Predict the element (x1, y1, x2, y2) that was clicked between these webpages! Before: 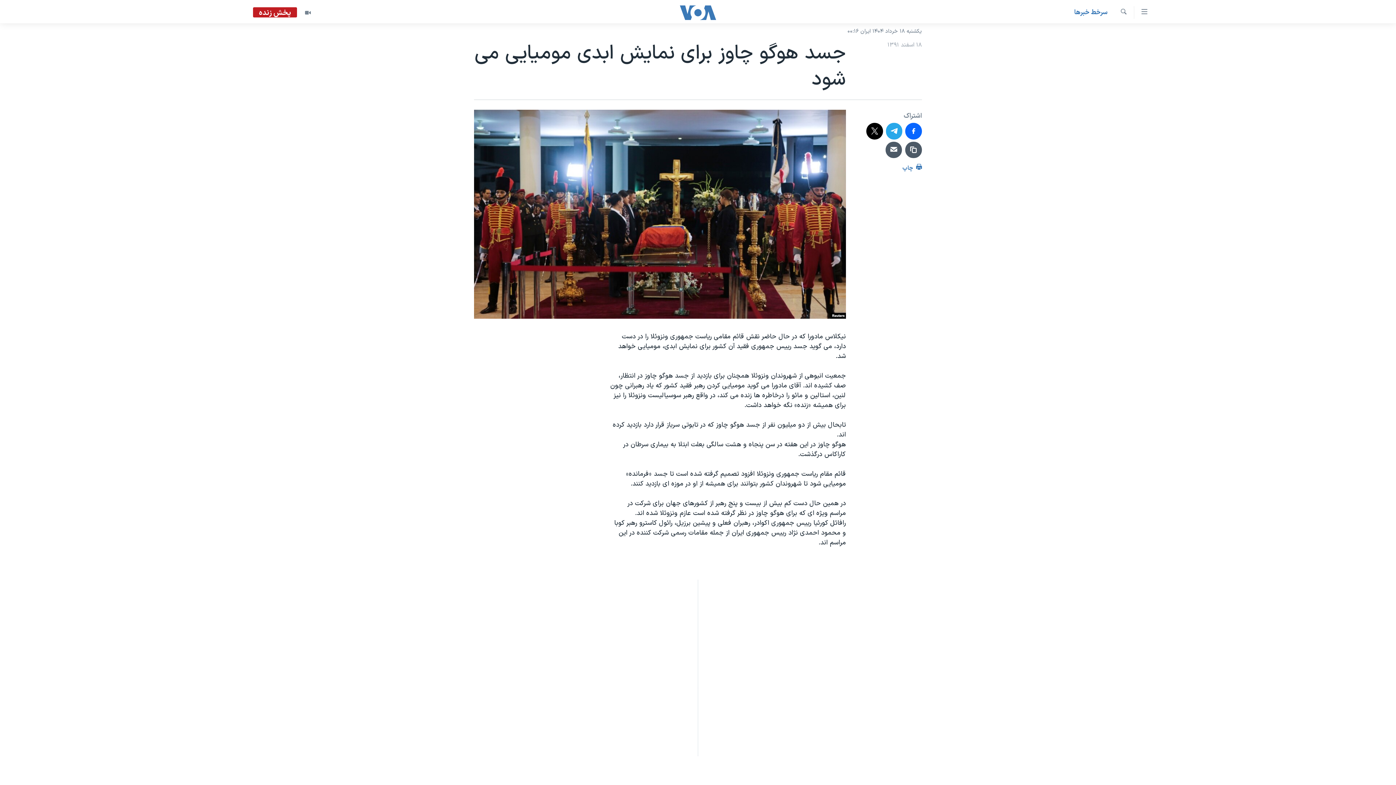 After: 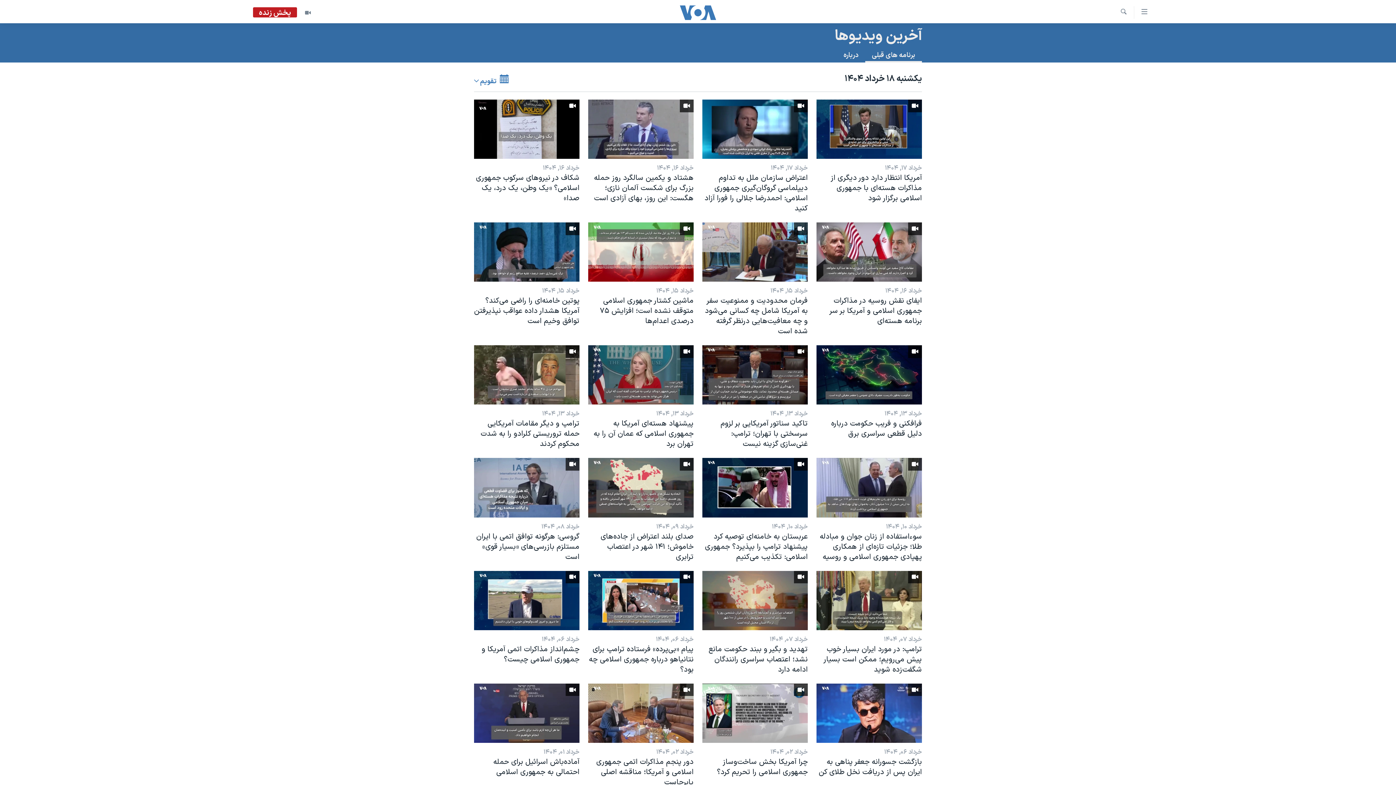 Action: bbox: (297, 7, 318, 18)